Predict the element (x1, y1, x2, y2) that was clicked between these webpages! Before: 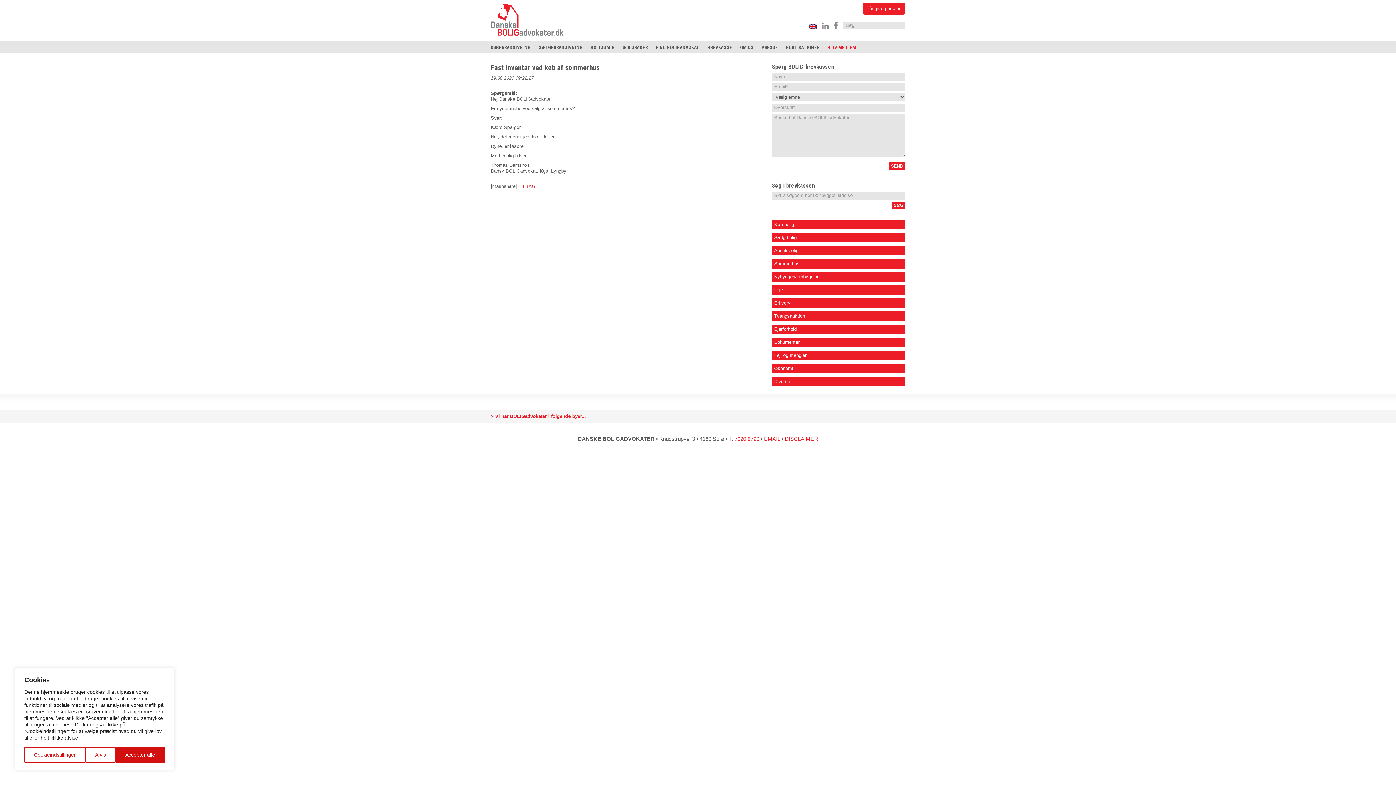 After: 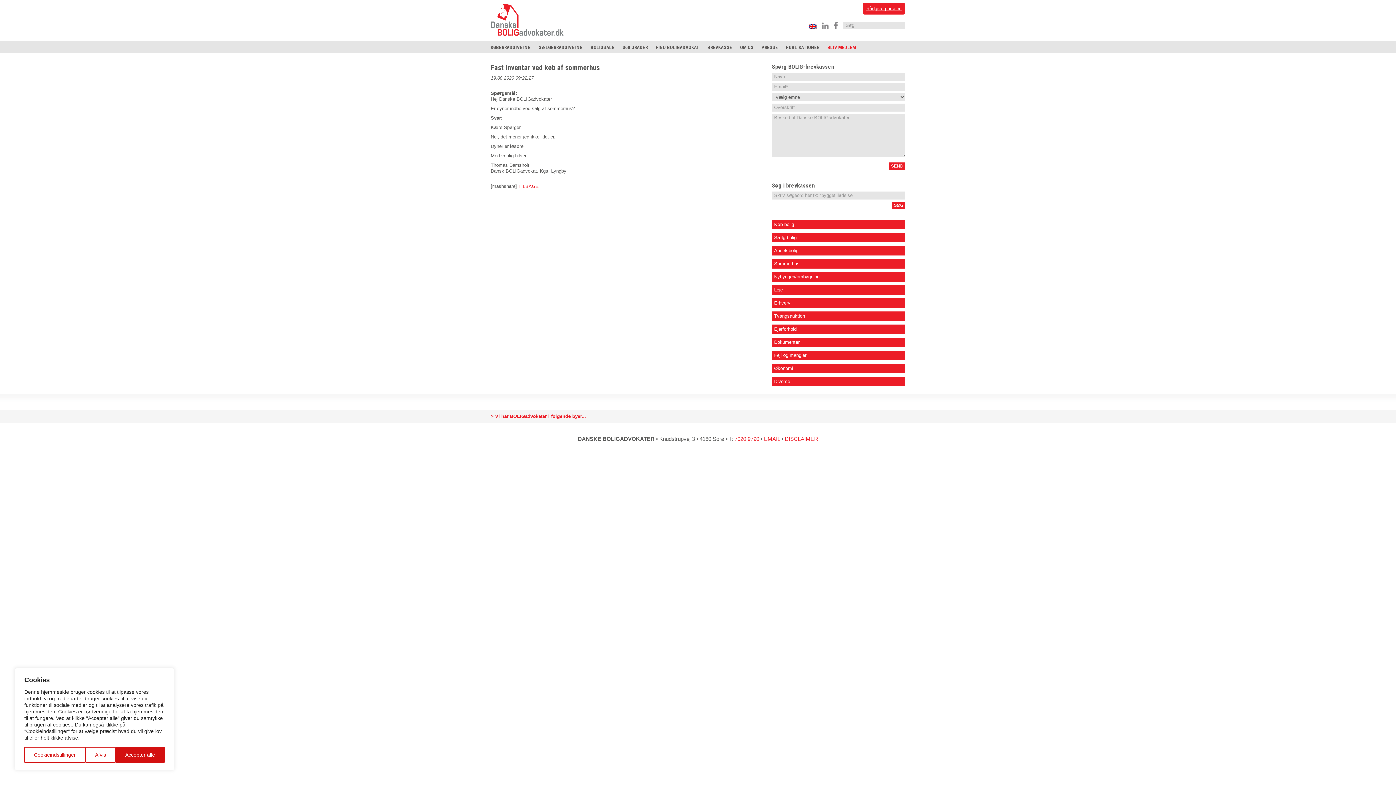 Action: label: Rådgiverportalen bbox: (862, 2, 905, 14)